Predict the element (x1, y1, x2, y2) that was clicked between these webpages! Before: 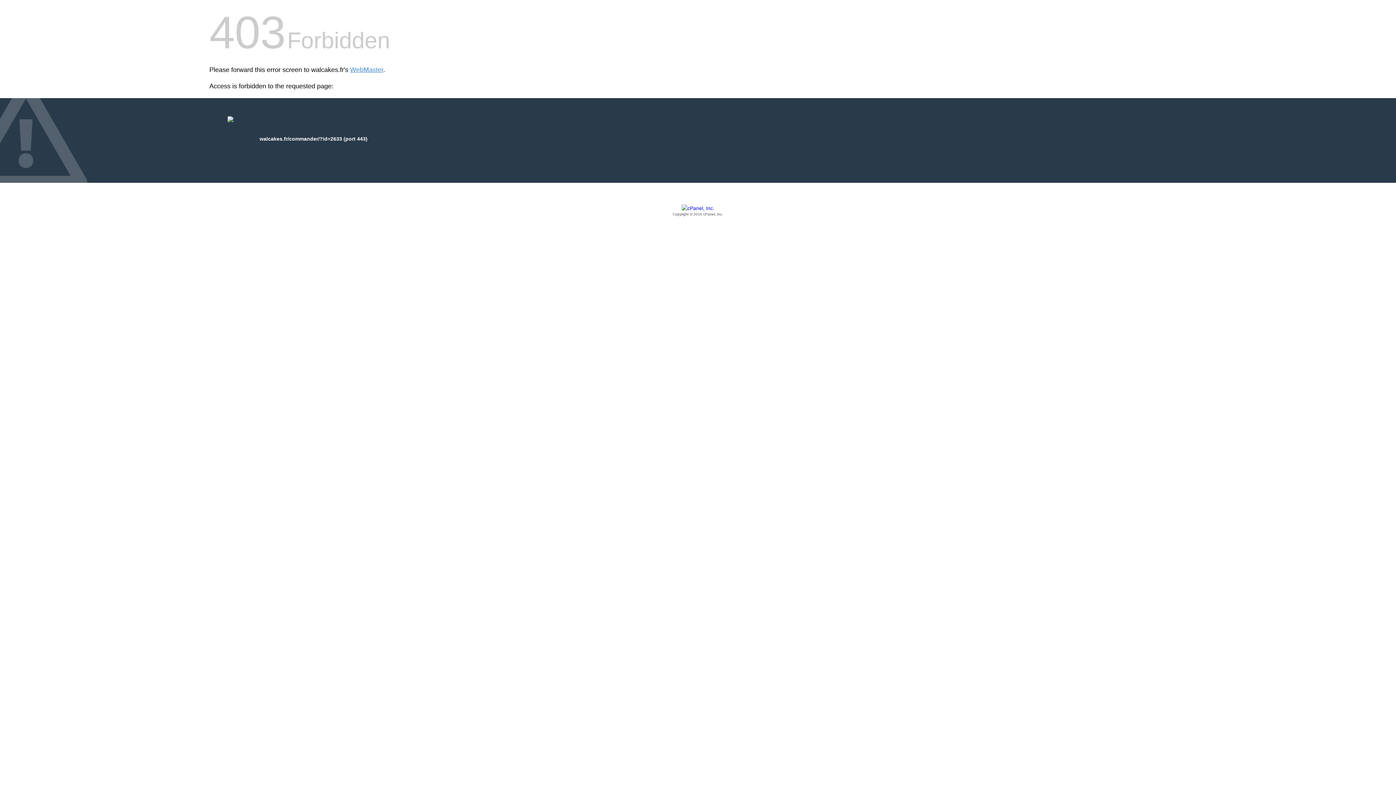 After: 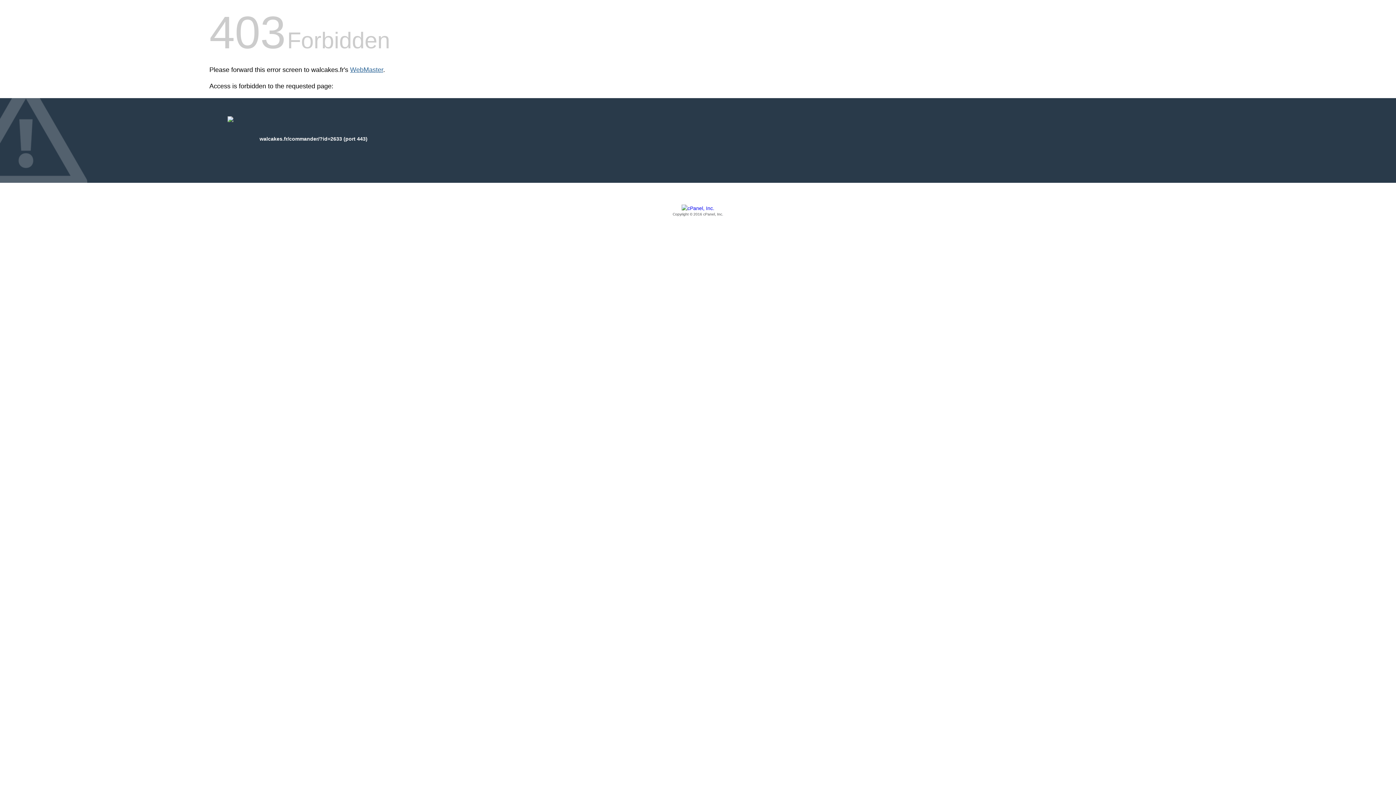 Action: bbox: (350, 66, 383, 73) label: WebMaster